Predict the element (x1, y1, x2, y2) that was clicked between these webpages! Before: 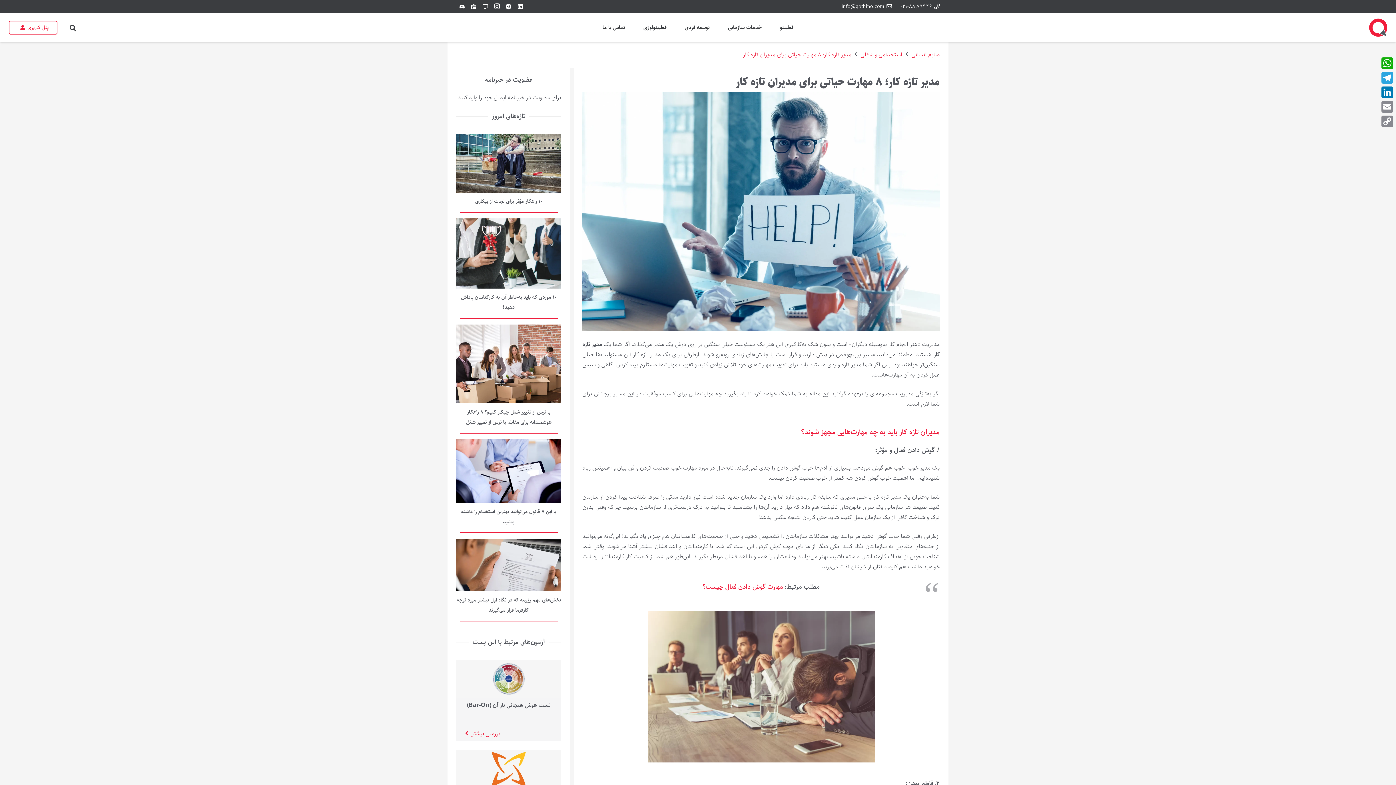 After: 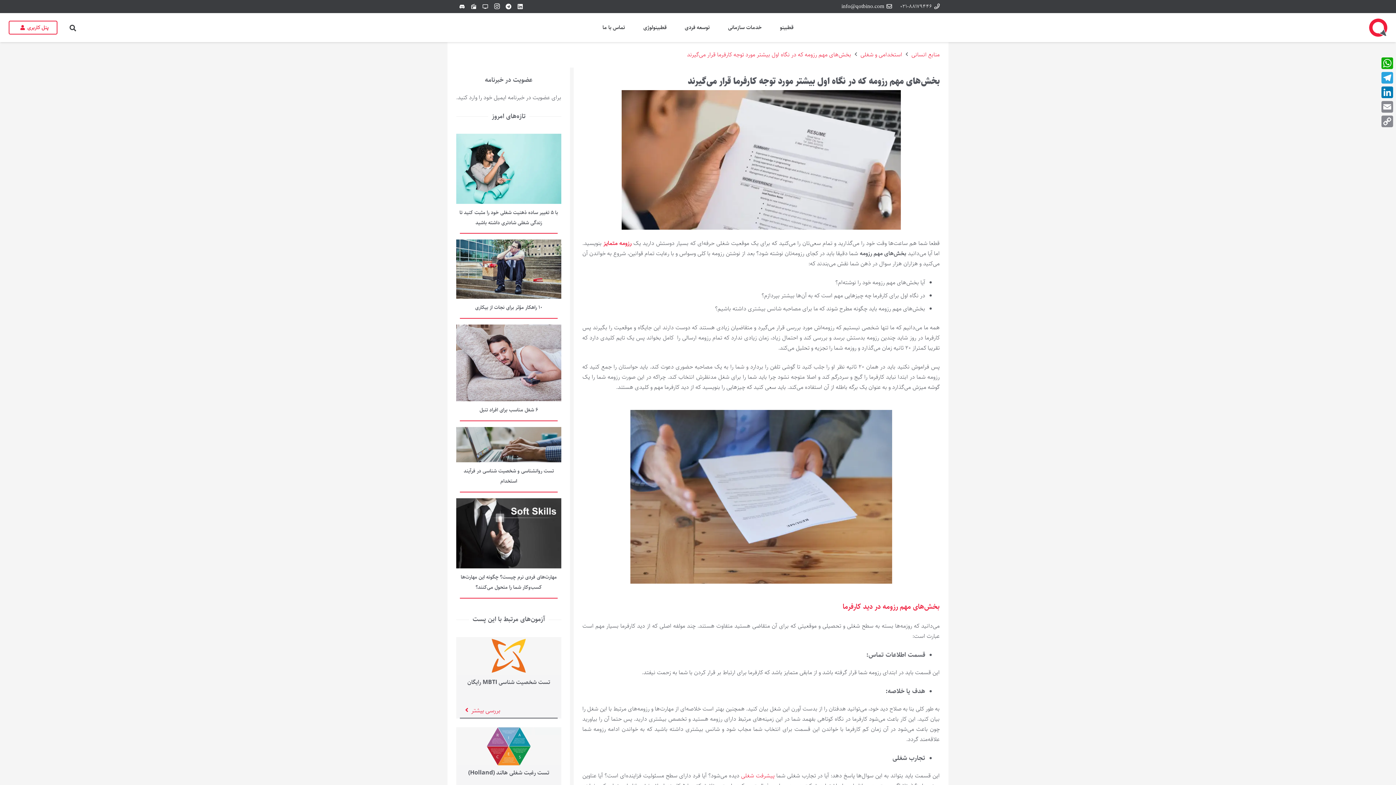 Action: bbox: (456, 539, 561, 548) label: بخش‌های مهم رزومه که در نگاه اول بیشتر مورد توجه کارفرما قرار می‌گیرند